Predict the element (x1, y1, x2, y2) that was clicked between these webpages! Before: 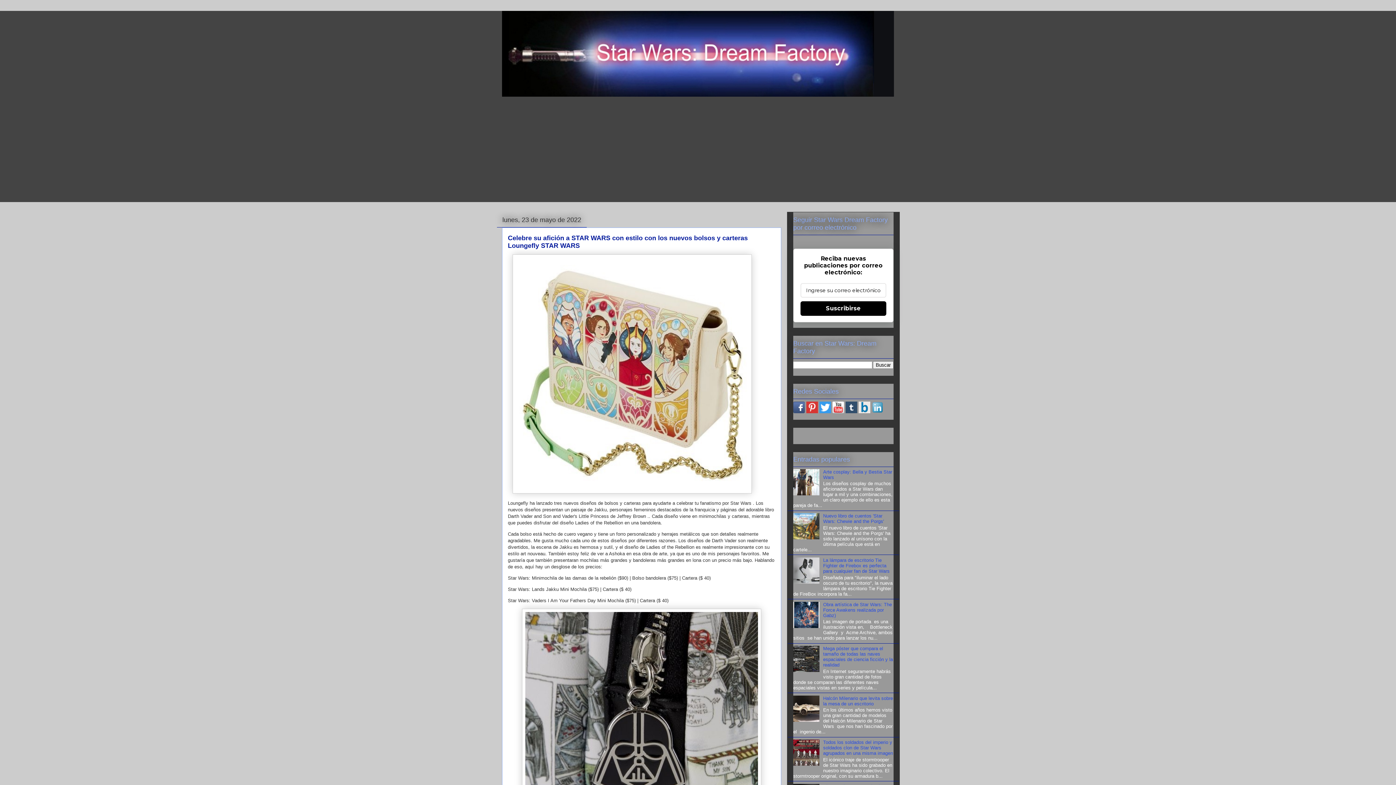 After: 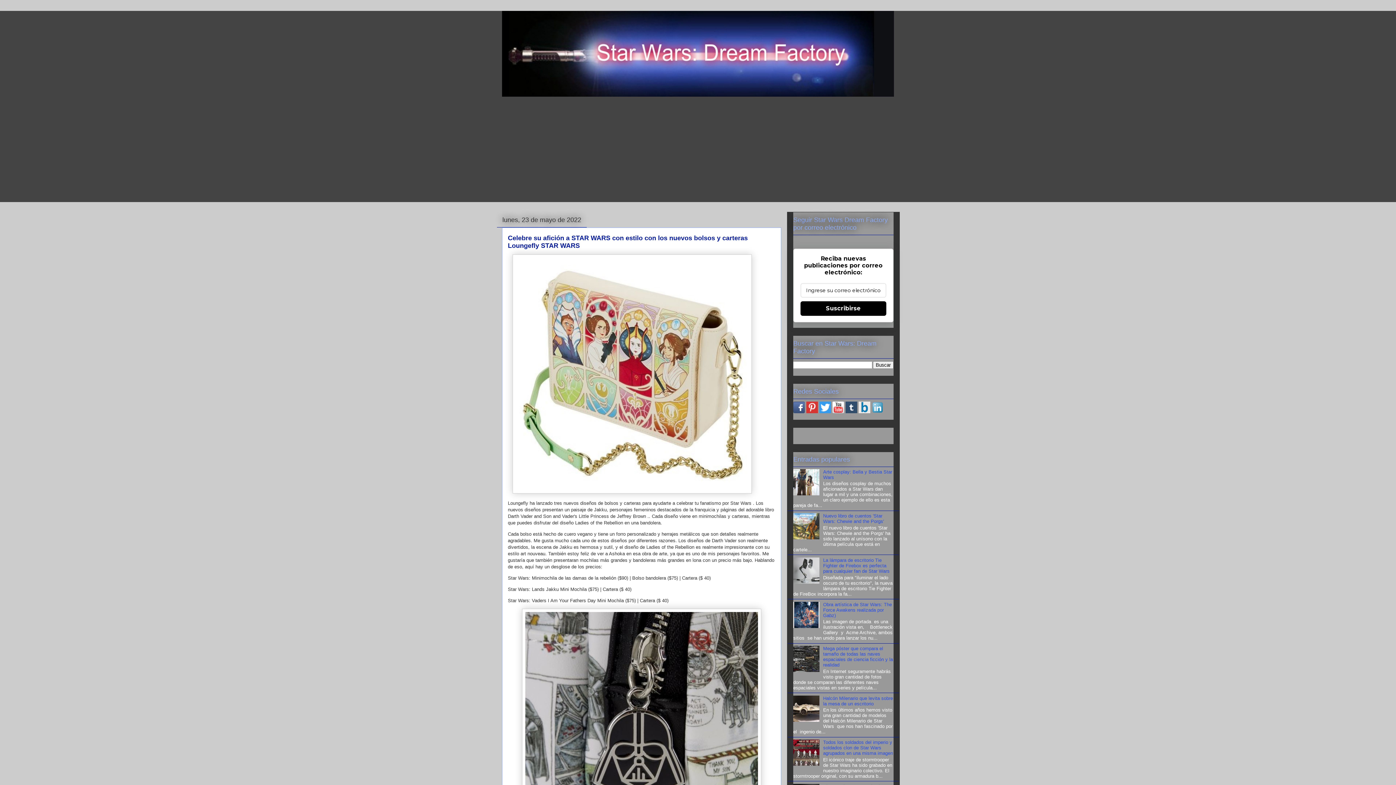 Action: bbox: (793, 408, 805, 414)